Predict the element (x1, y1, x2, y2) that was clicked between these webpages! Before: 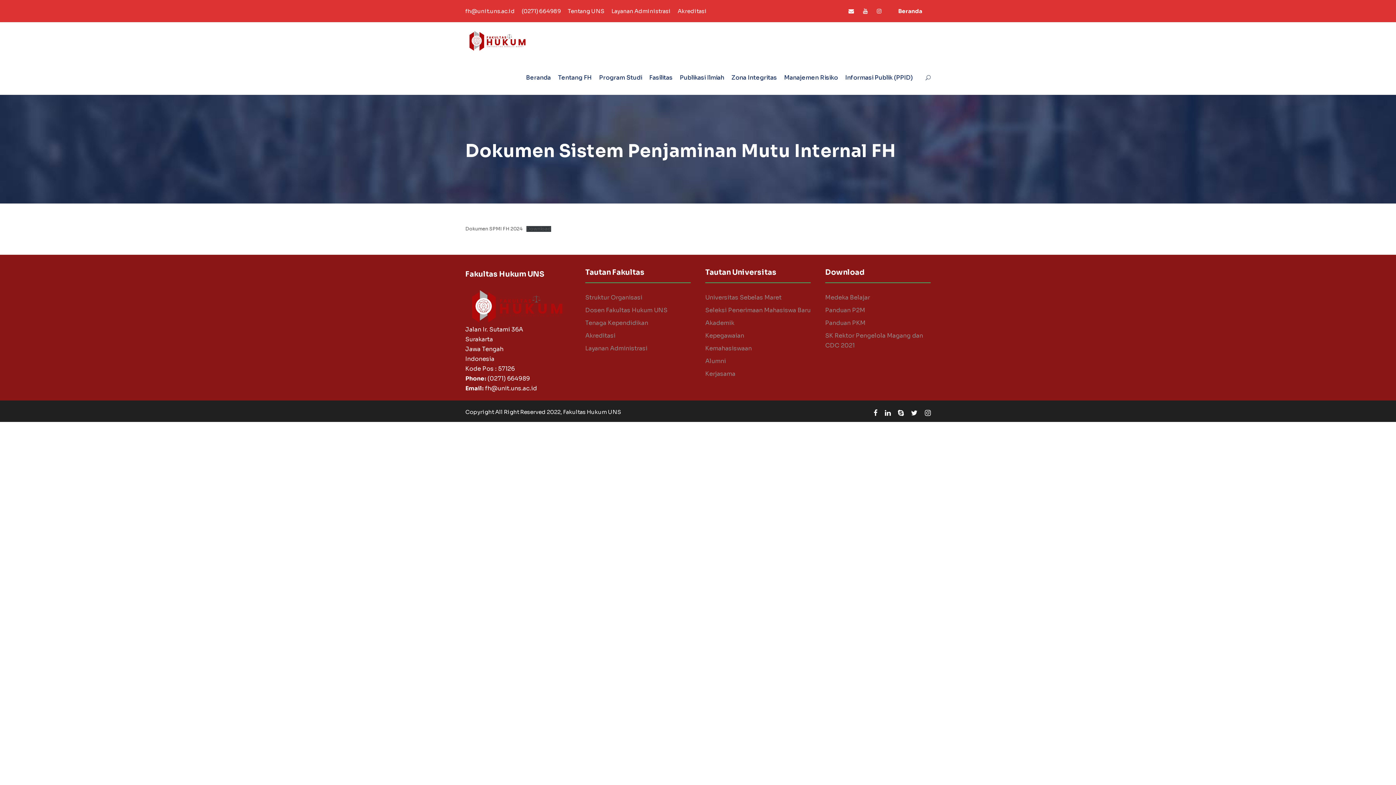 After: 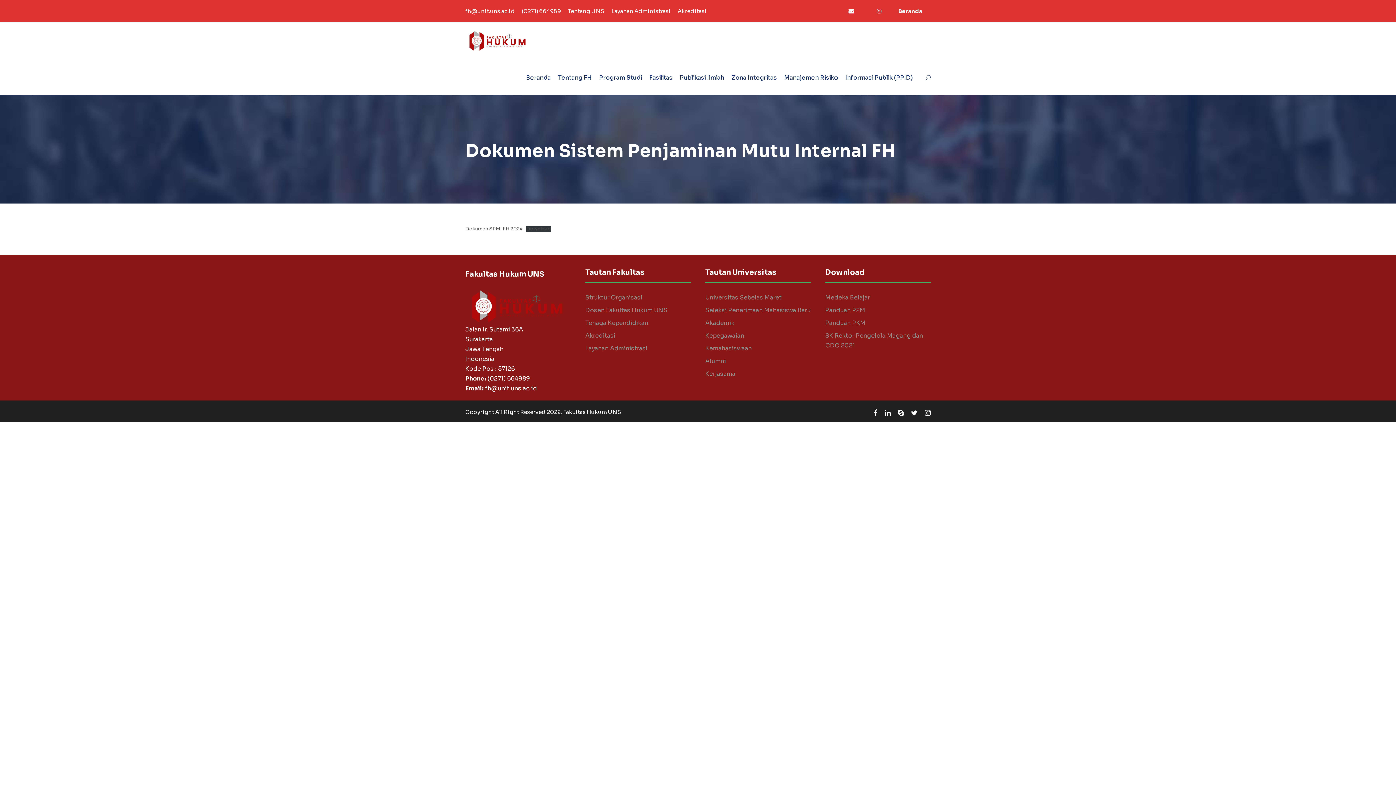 Action: bbox: (863, 7, 868, 14)